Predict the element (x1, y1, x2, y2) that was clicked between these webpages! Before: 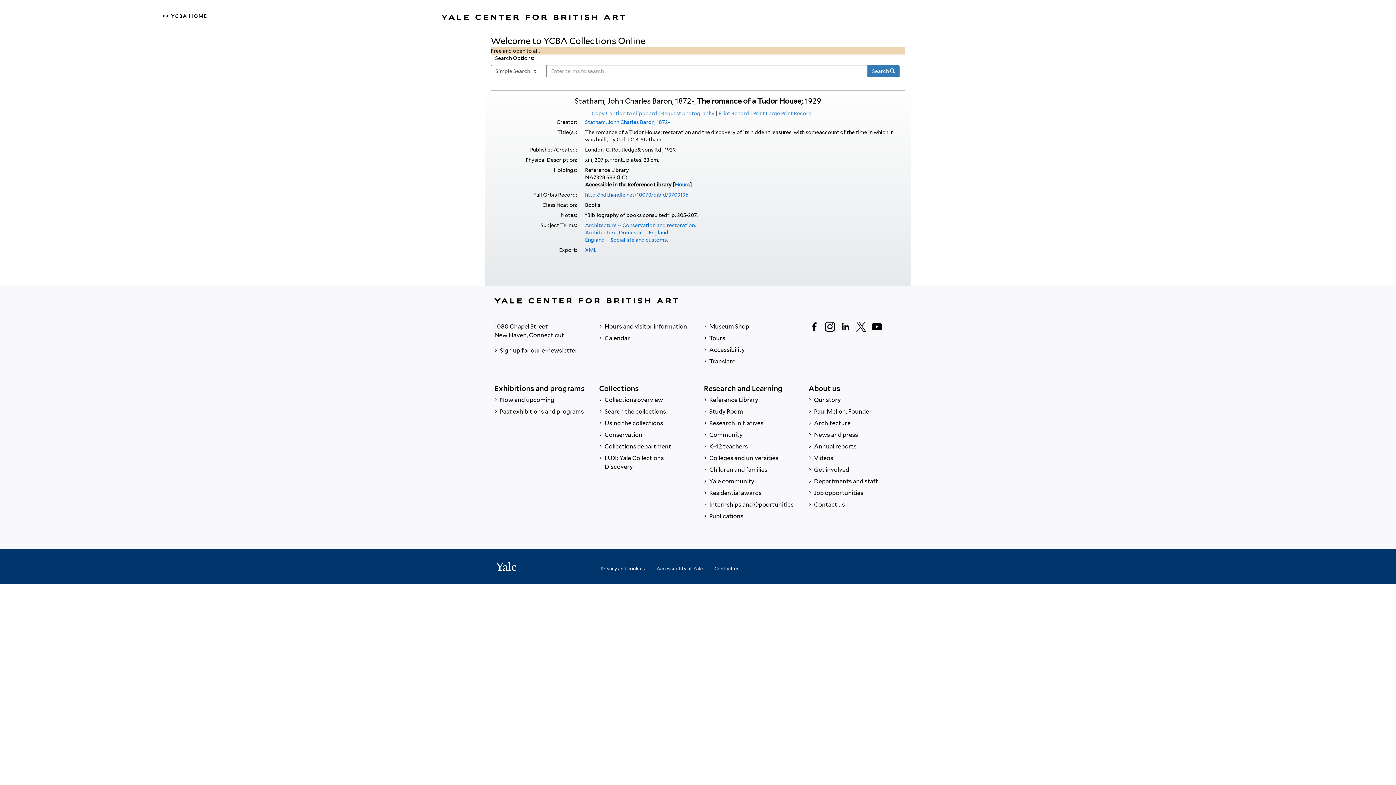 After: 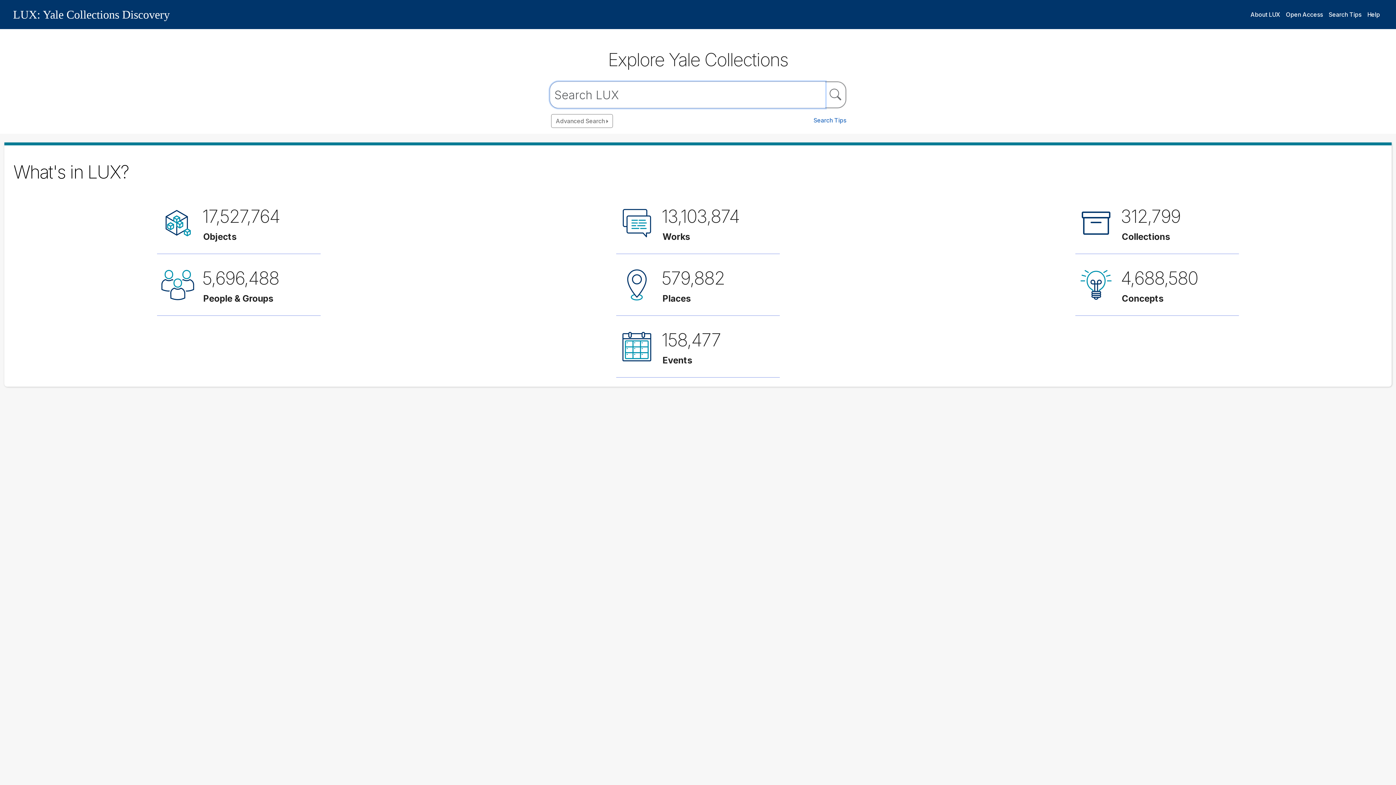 Action: label:  LUX: Yale Collections Discovery bbox: (599, 452, 692, 473)